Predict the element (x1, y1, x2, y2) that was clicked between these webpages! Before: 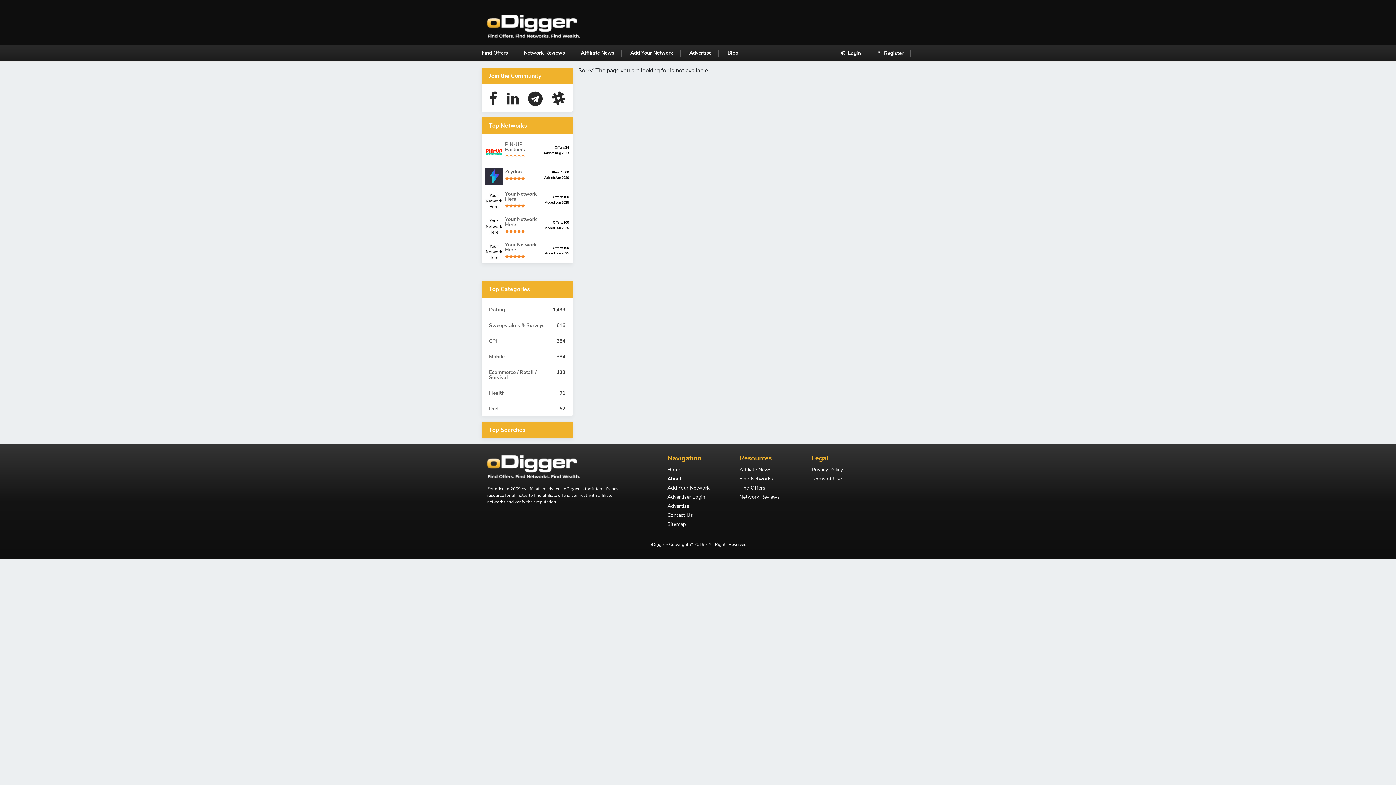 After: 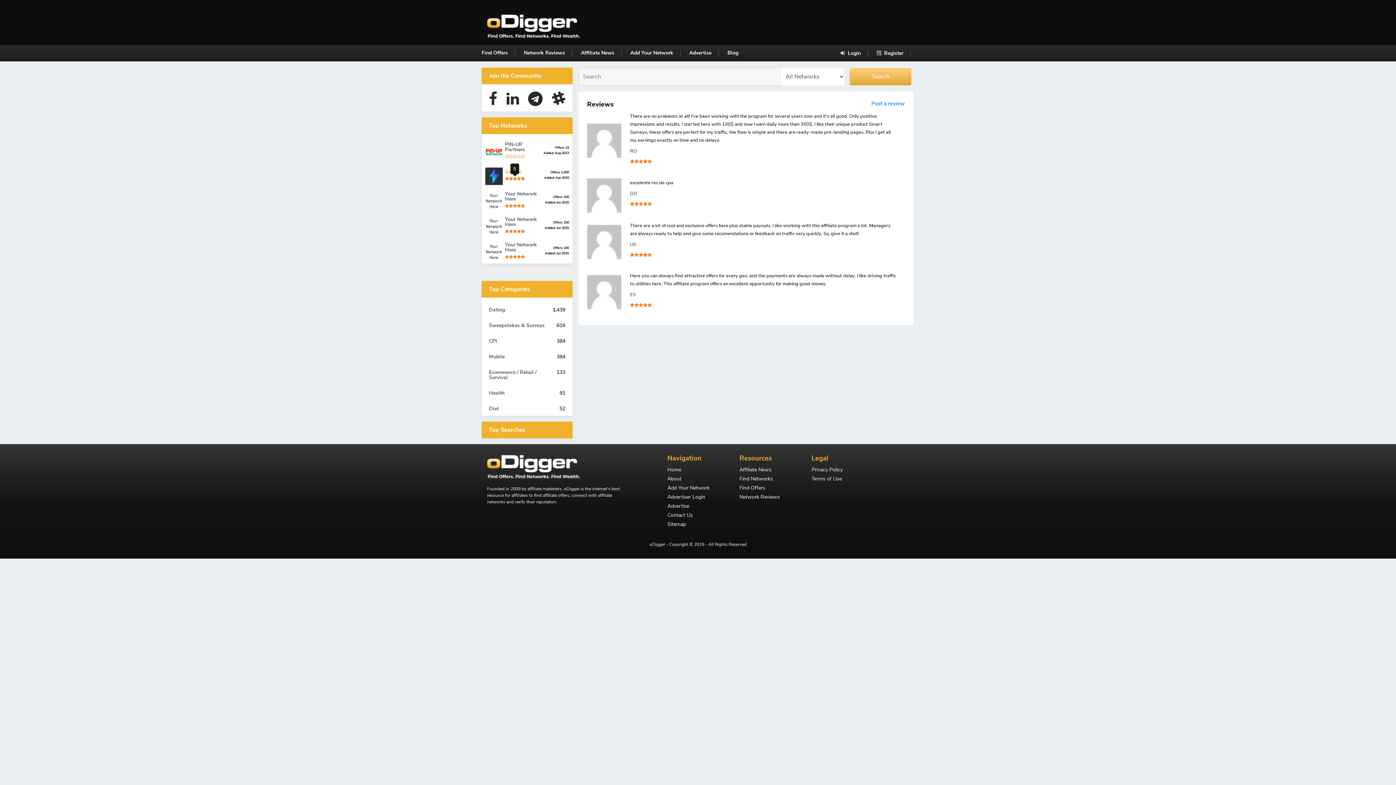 Action: bbox: (505, 175, 525, 182)